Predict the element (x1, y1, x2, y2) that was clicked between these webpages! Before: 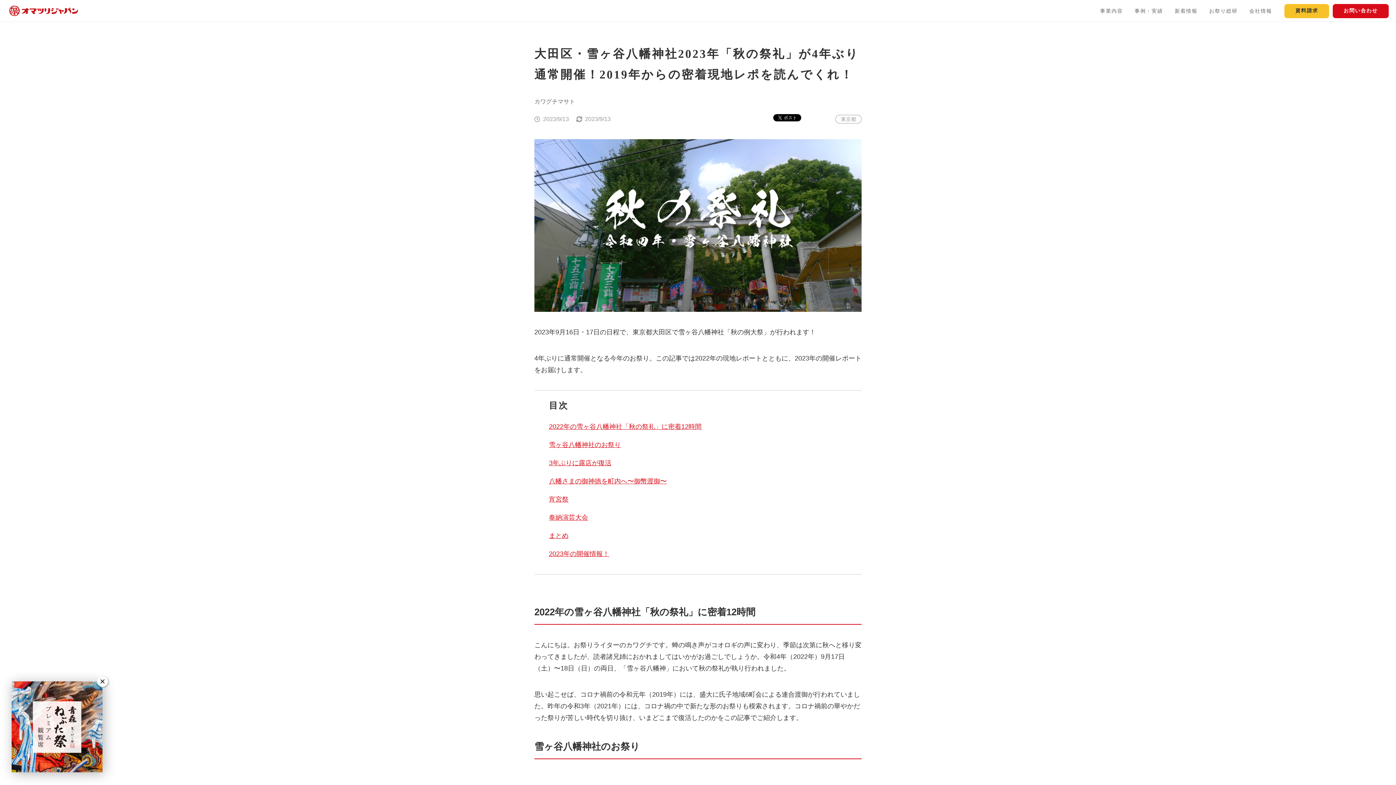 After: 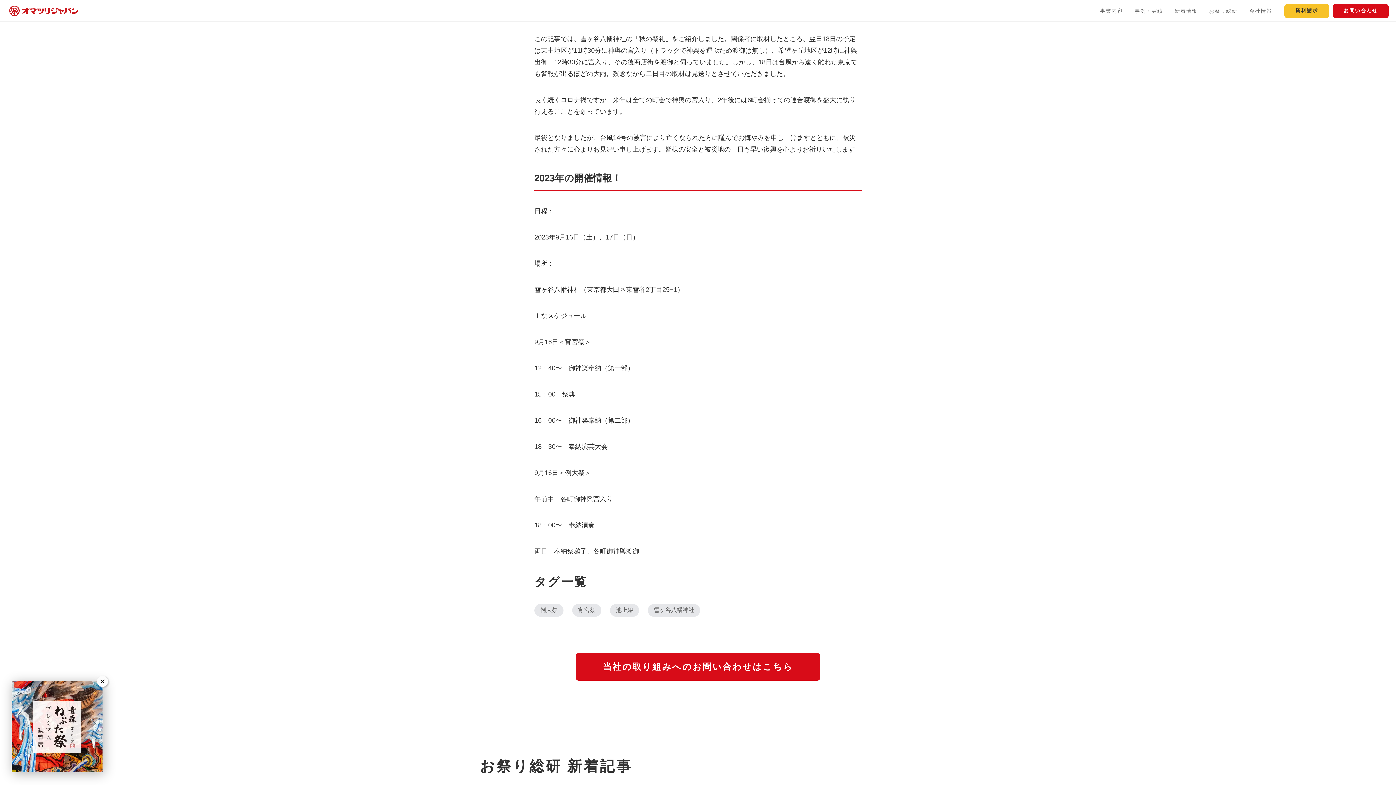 Action: label: まとめ bbox: (549, 532, 568, 539)